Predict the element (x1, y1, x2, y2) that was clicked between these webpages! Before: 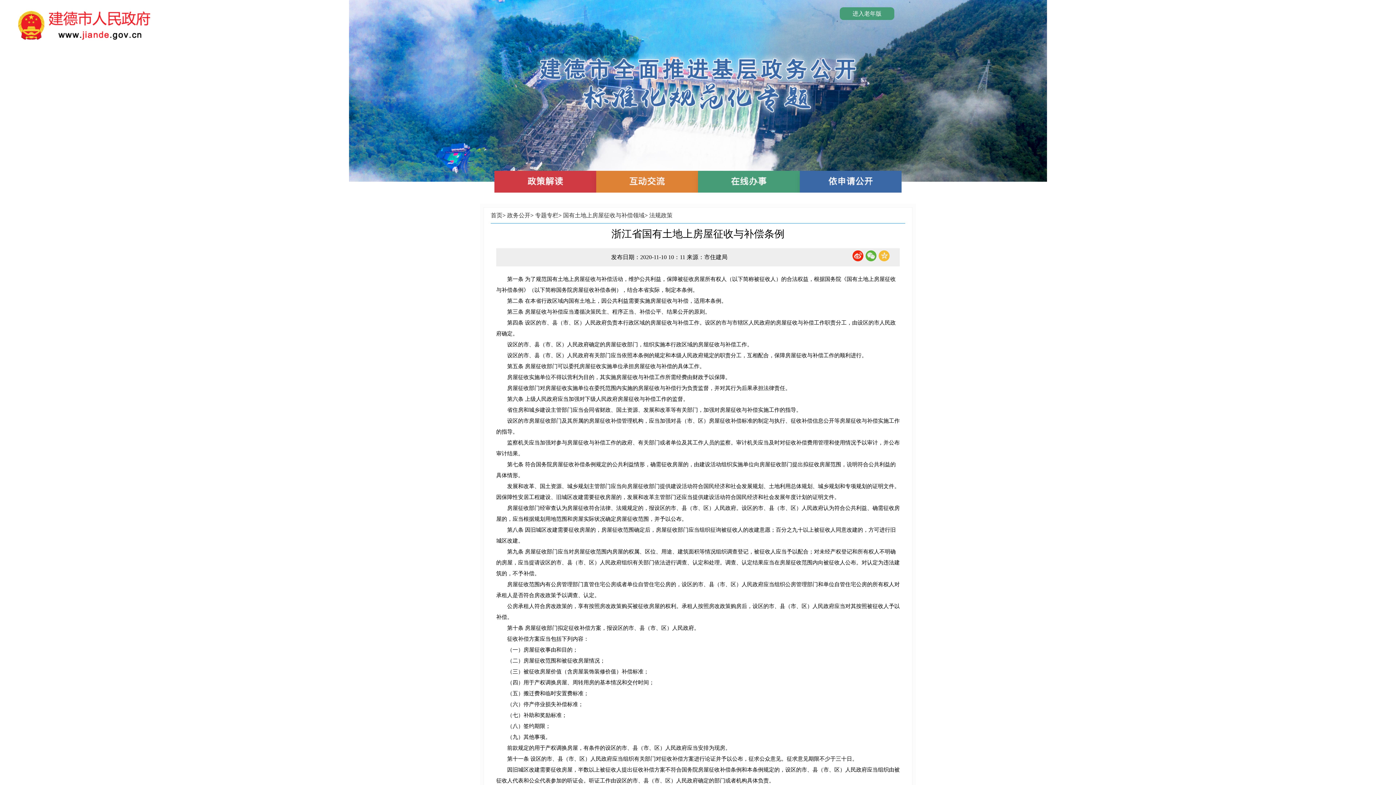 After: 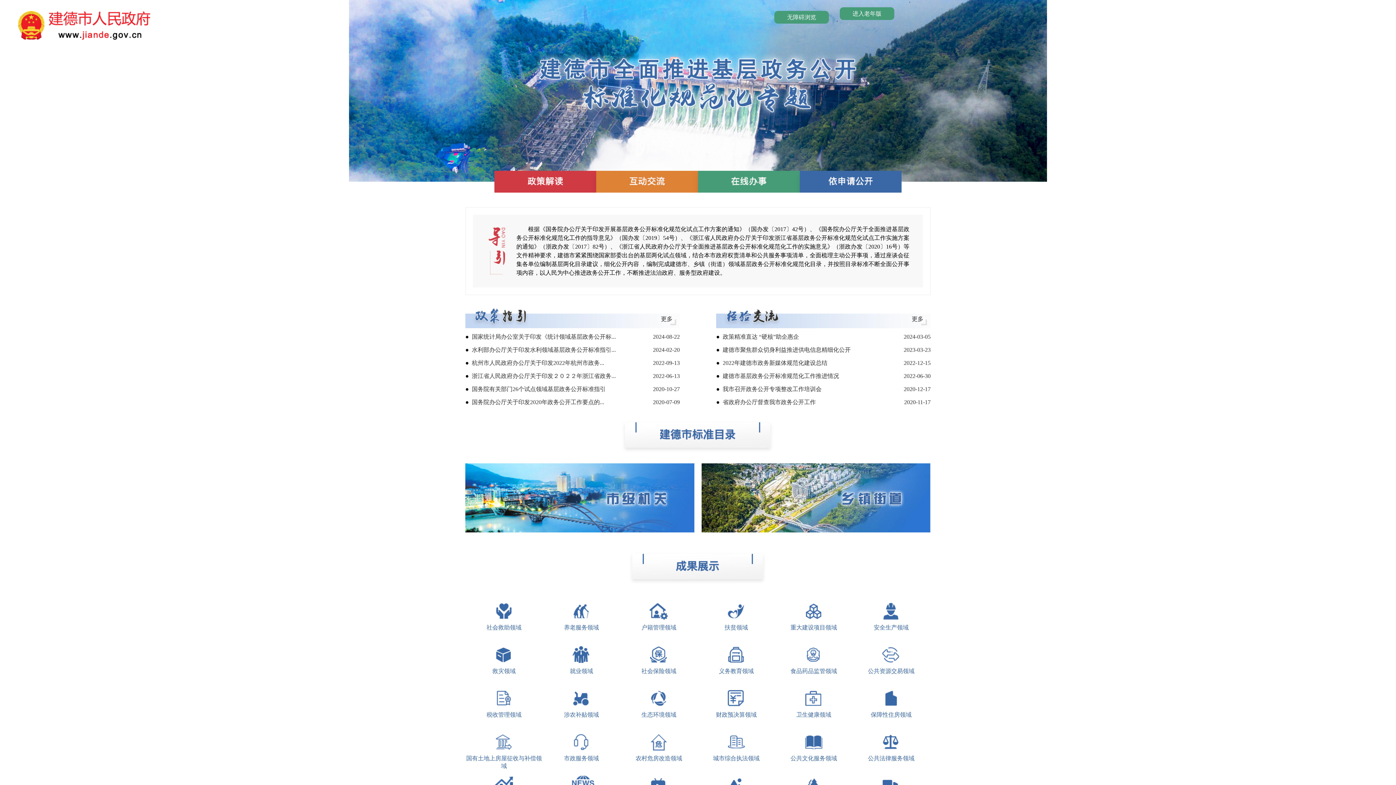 Action: label: 首页 bbox: (490, 212, 502, 218)